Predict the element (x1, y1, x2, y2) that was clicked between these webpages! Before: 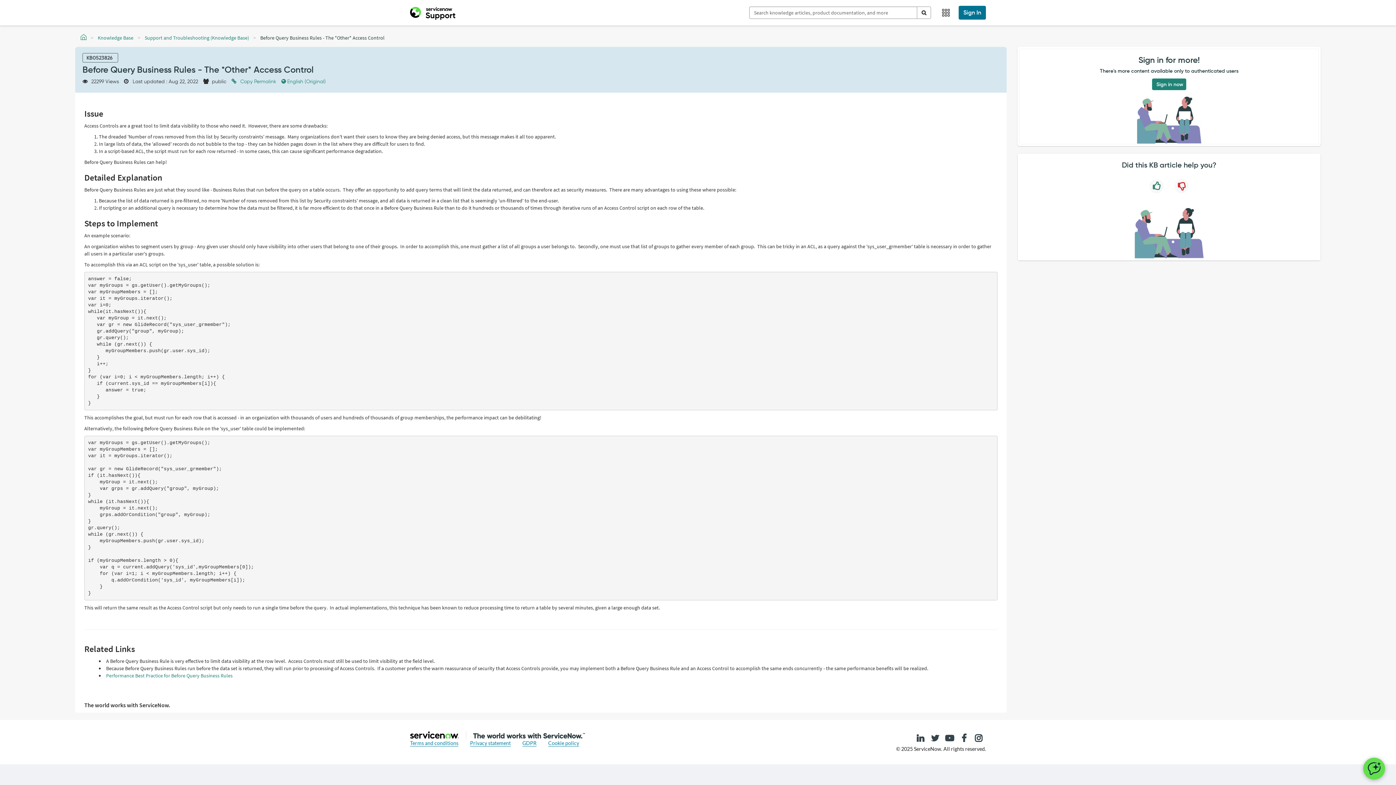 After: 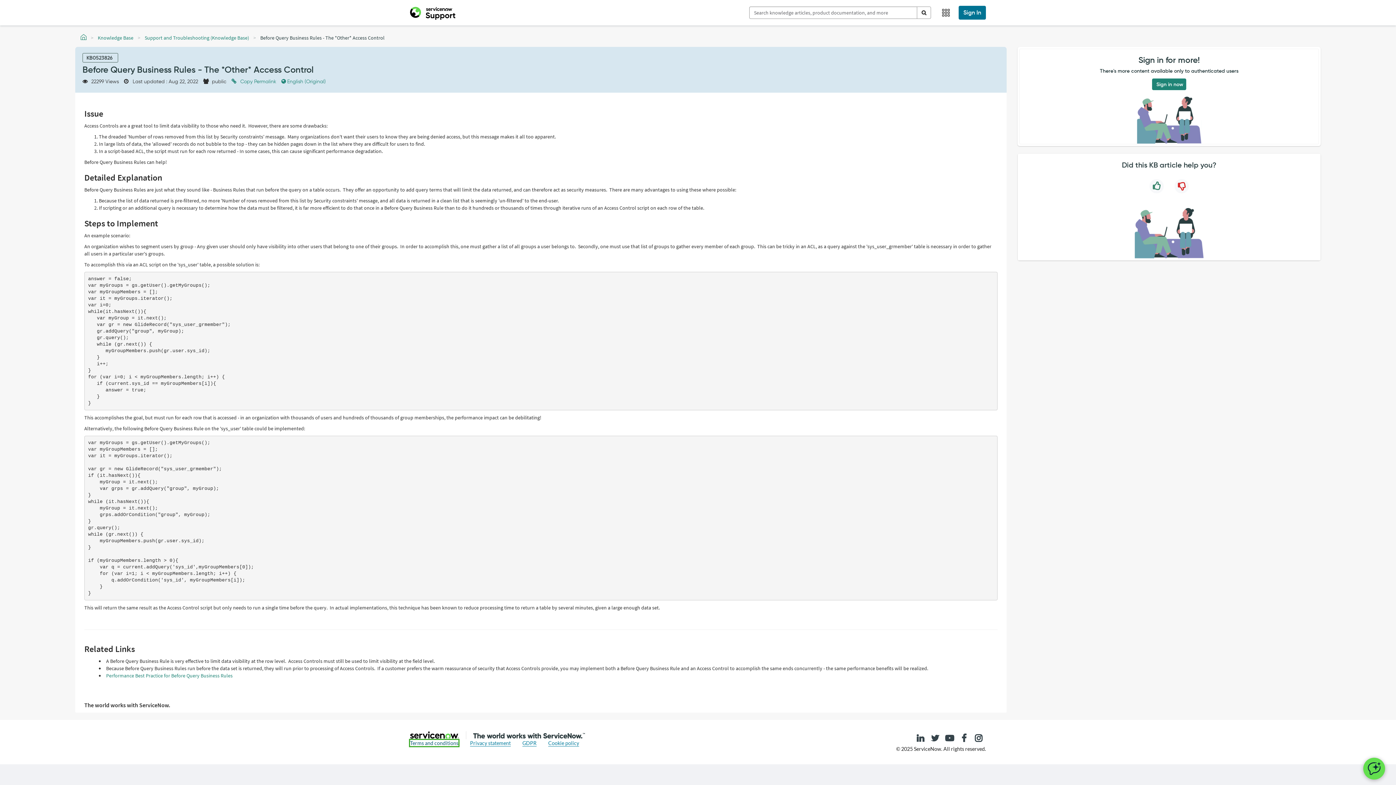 Action: bbox: (410, 739, 458, 748) label: Terms and conditions